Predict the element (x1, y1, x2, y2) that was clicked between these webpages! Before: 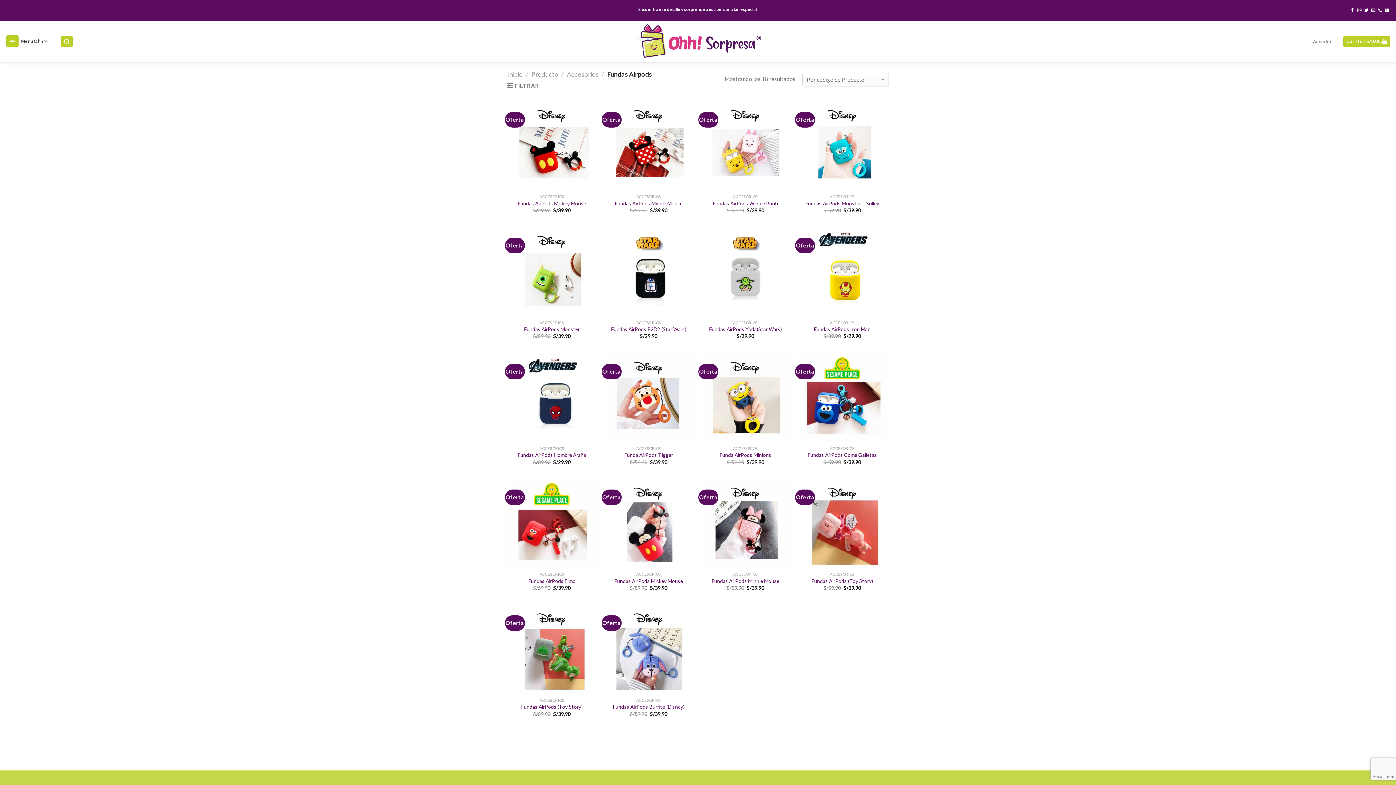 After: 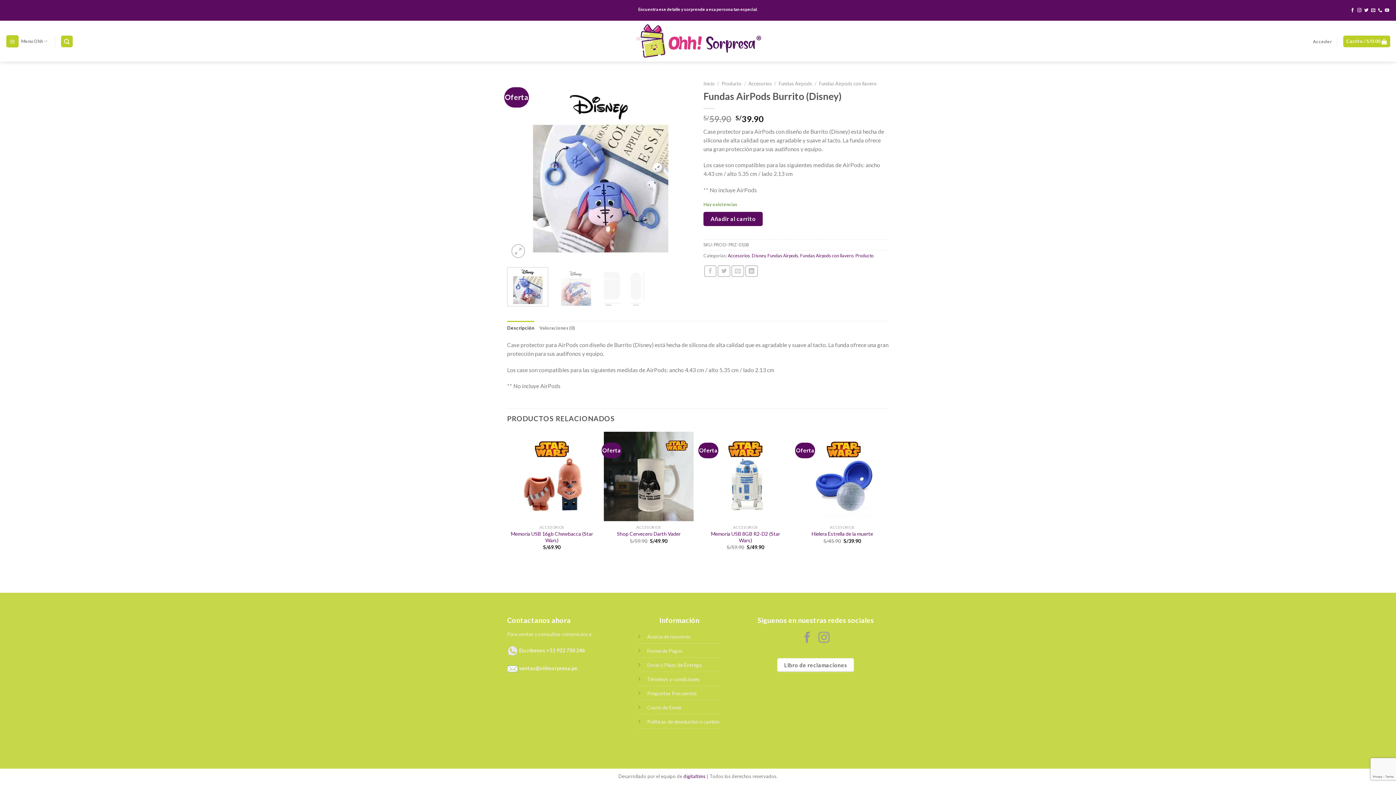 Action: bbox: (613, 704, 684, 710) label: Fundas AirPods Burrito (Disney)